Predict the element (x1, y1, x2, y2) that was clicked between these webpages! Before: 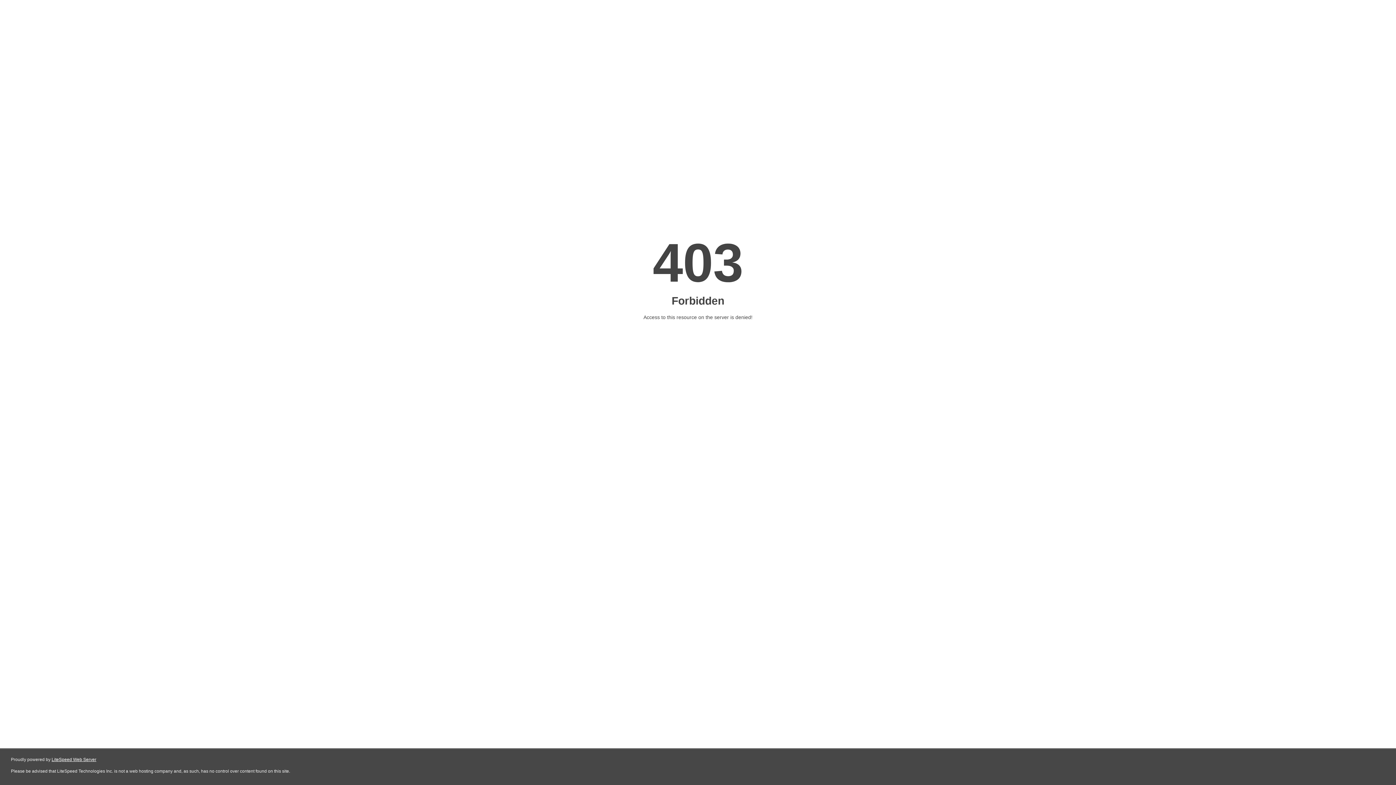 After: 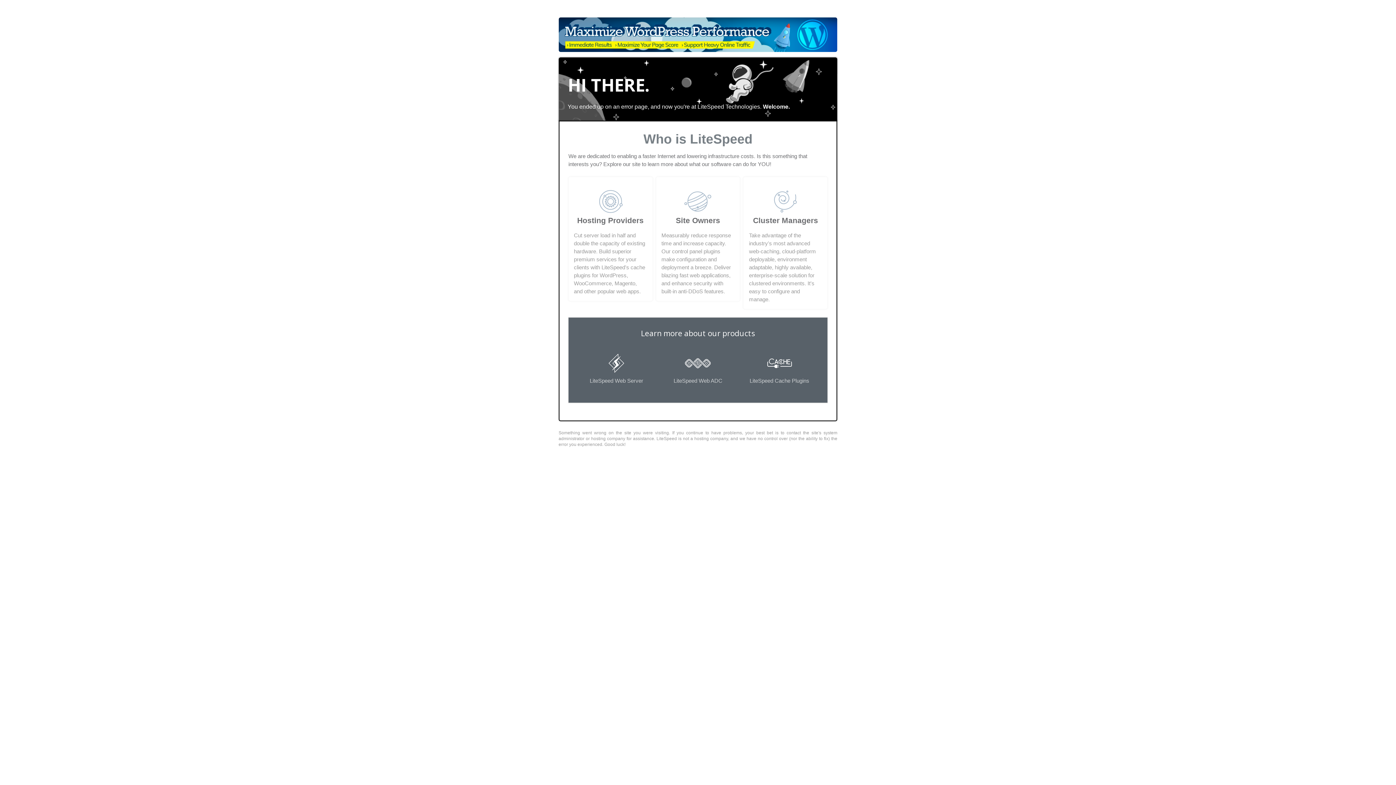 Action: label: LiteSpeed Web Server bbox: (51, 757, 96, 762)